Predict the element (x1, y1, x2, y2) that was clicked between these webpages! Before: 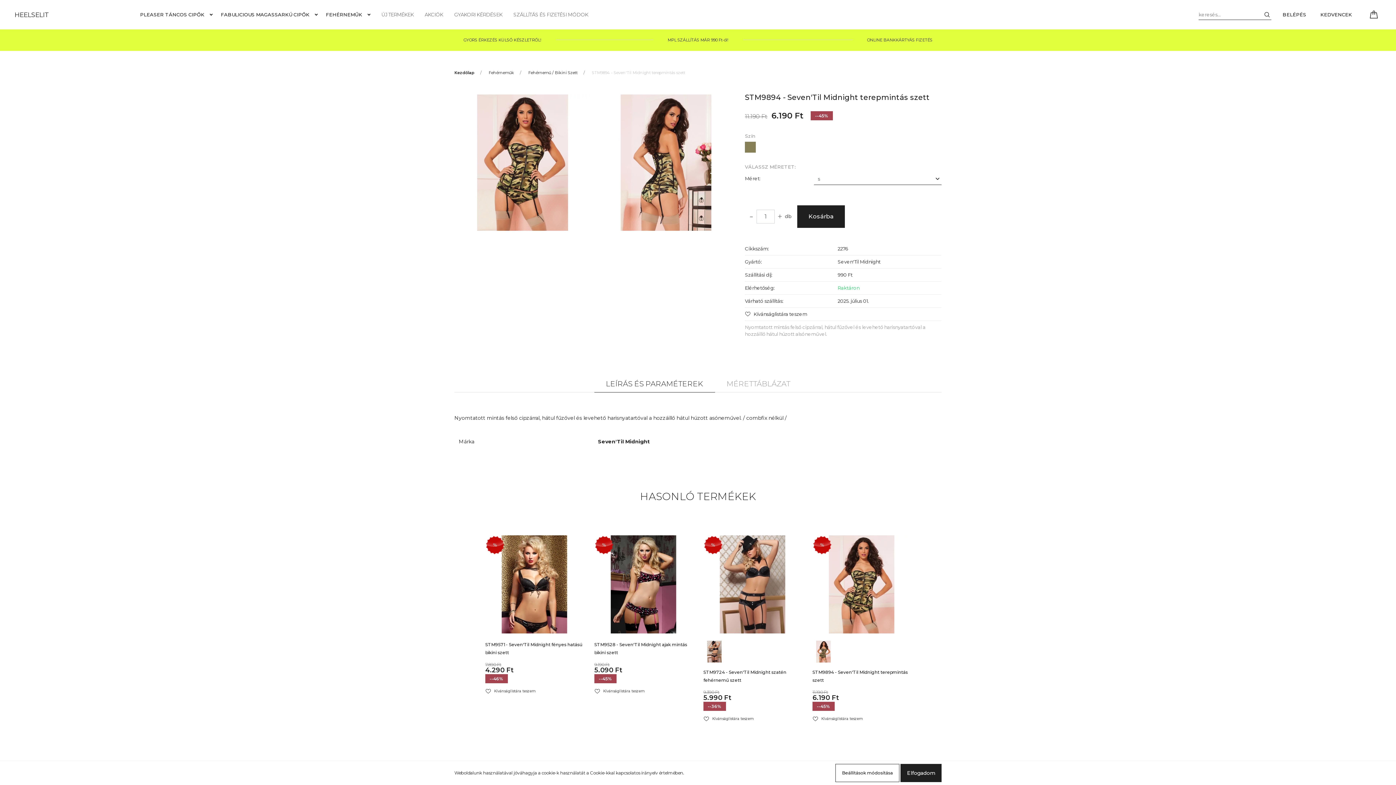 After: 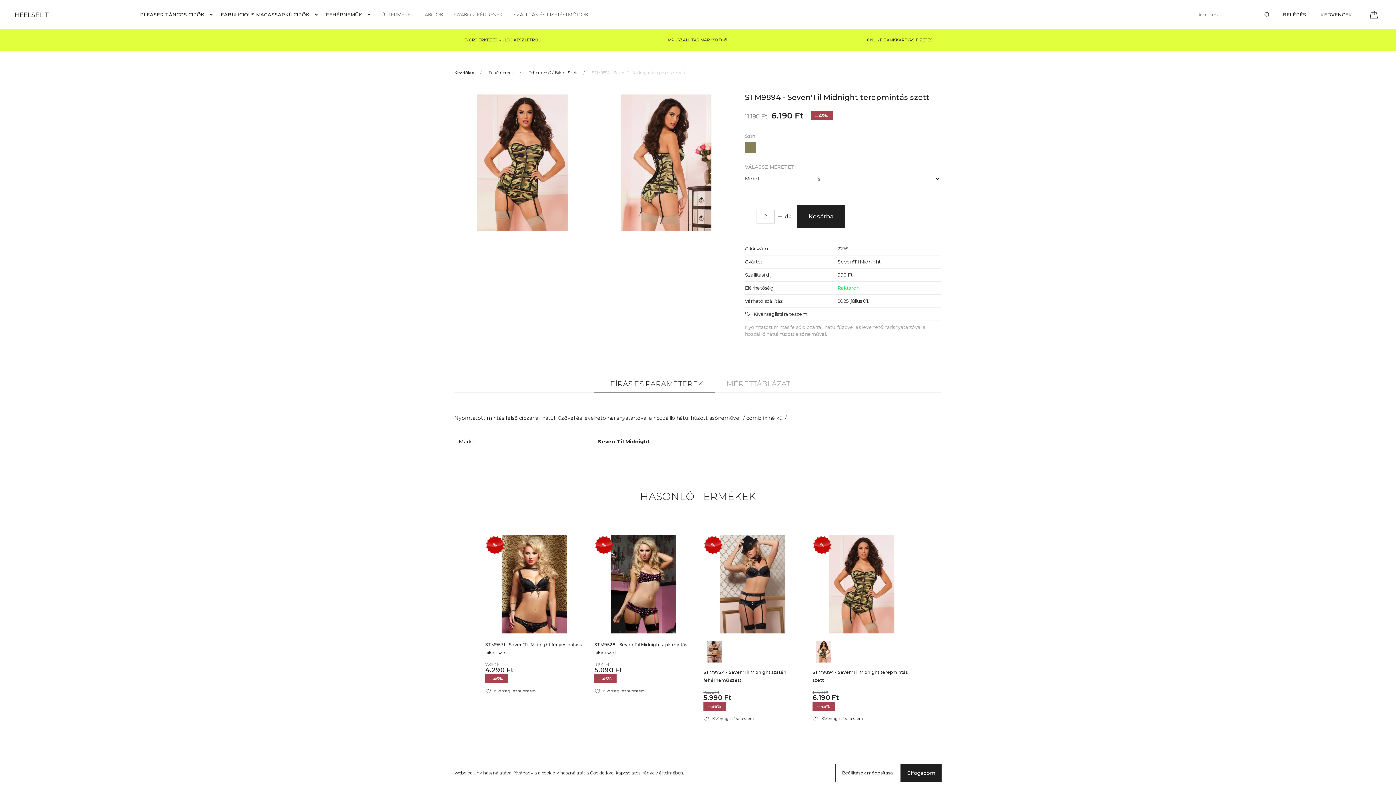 Action: bbox: (776, 211, 783, 222) label: +